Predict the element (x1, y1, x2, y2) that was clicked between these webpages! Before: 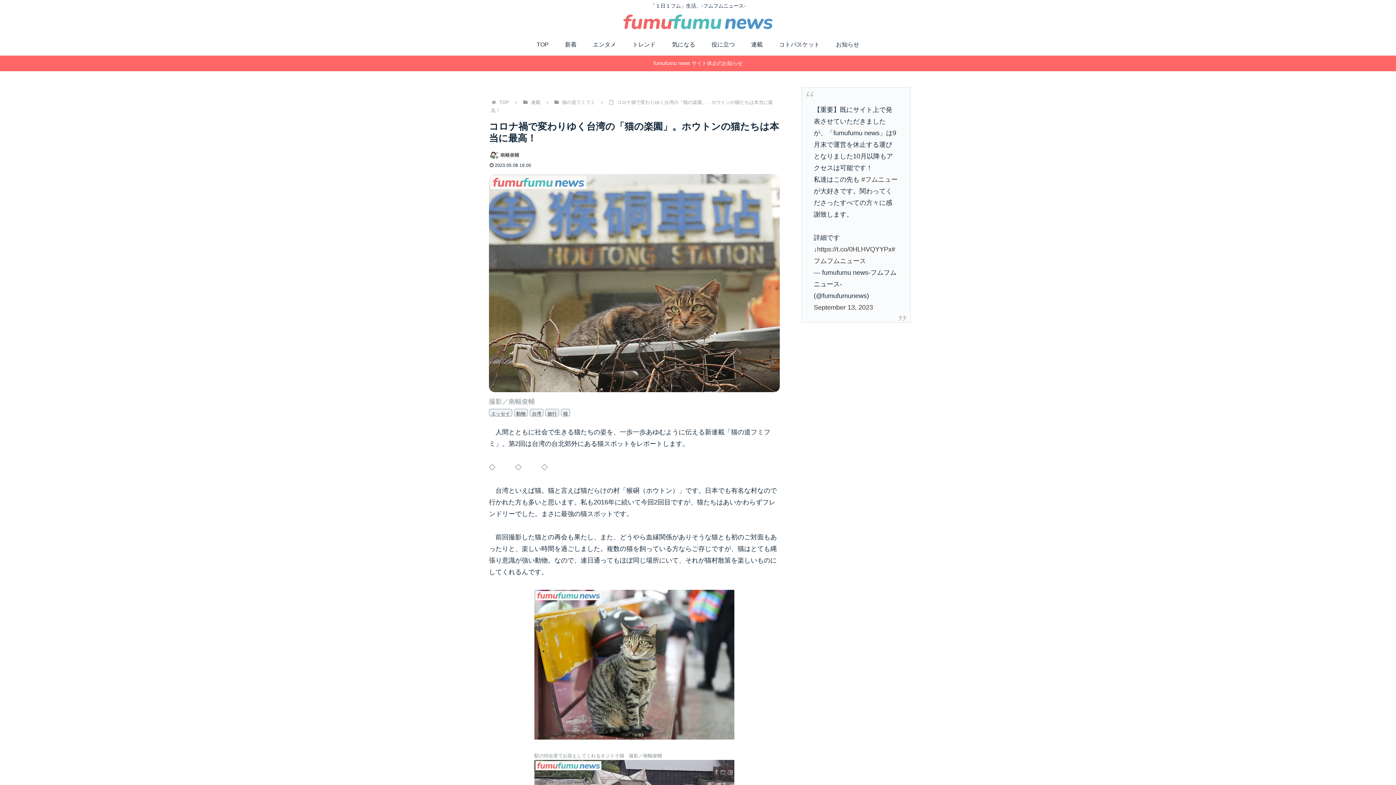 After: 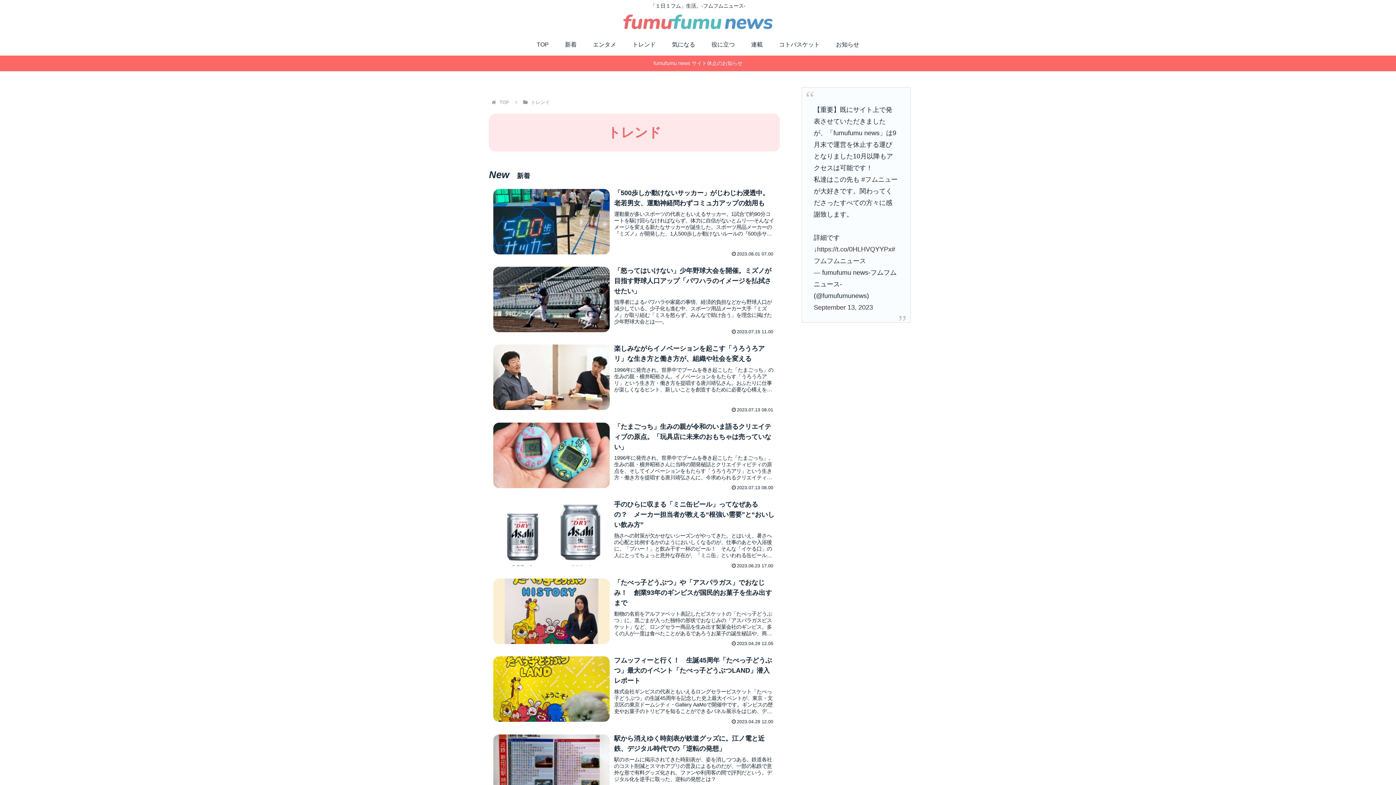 Action: label: トレンド bbox: (624, 33, 664, 55)